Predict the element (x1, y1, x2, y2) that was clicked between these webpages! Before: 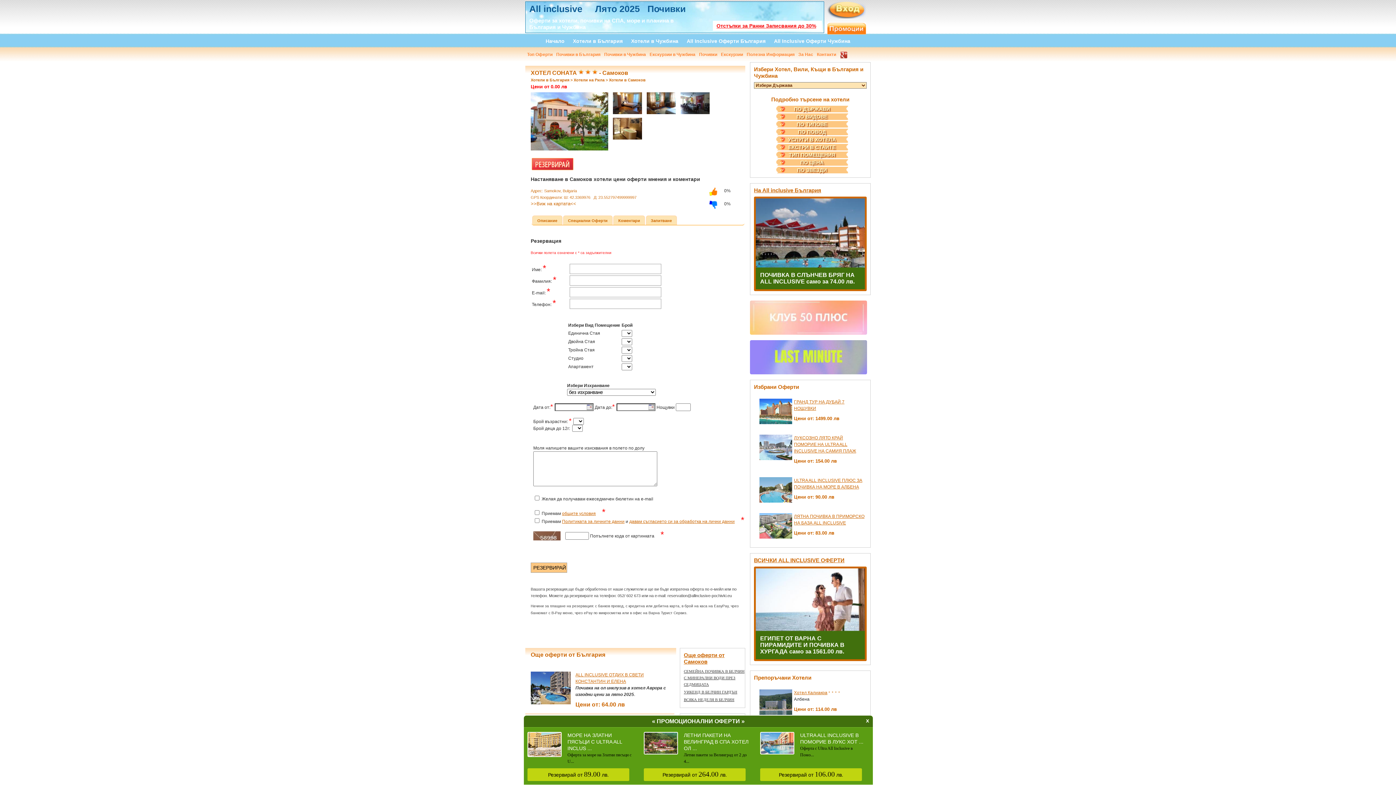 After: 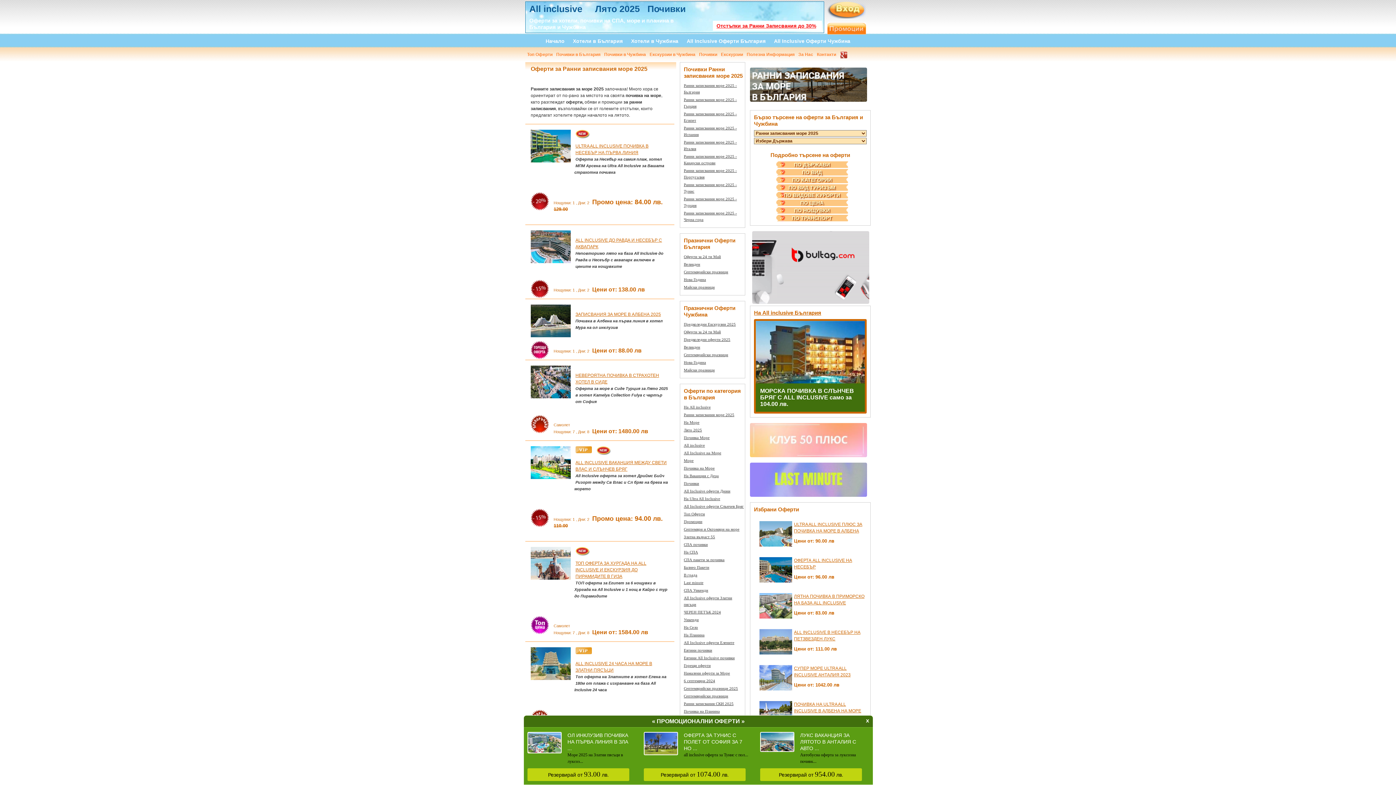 Action: bbox: (716, 22, 816, 28) label: Отстъпки за Ранни Записвания до 30%